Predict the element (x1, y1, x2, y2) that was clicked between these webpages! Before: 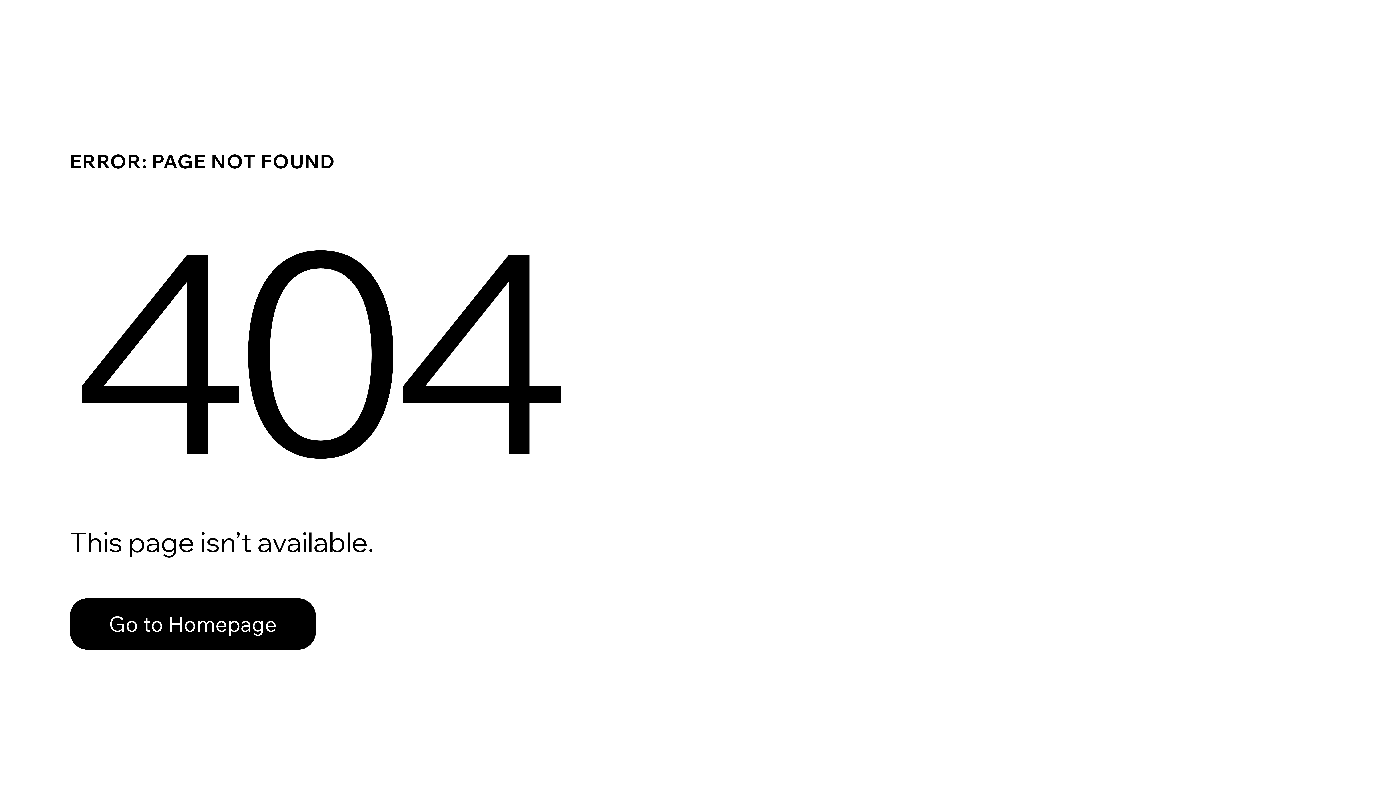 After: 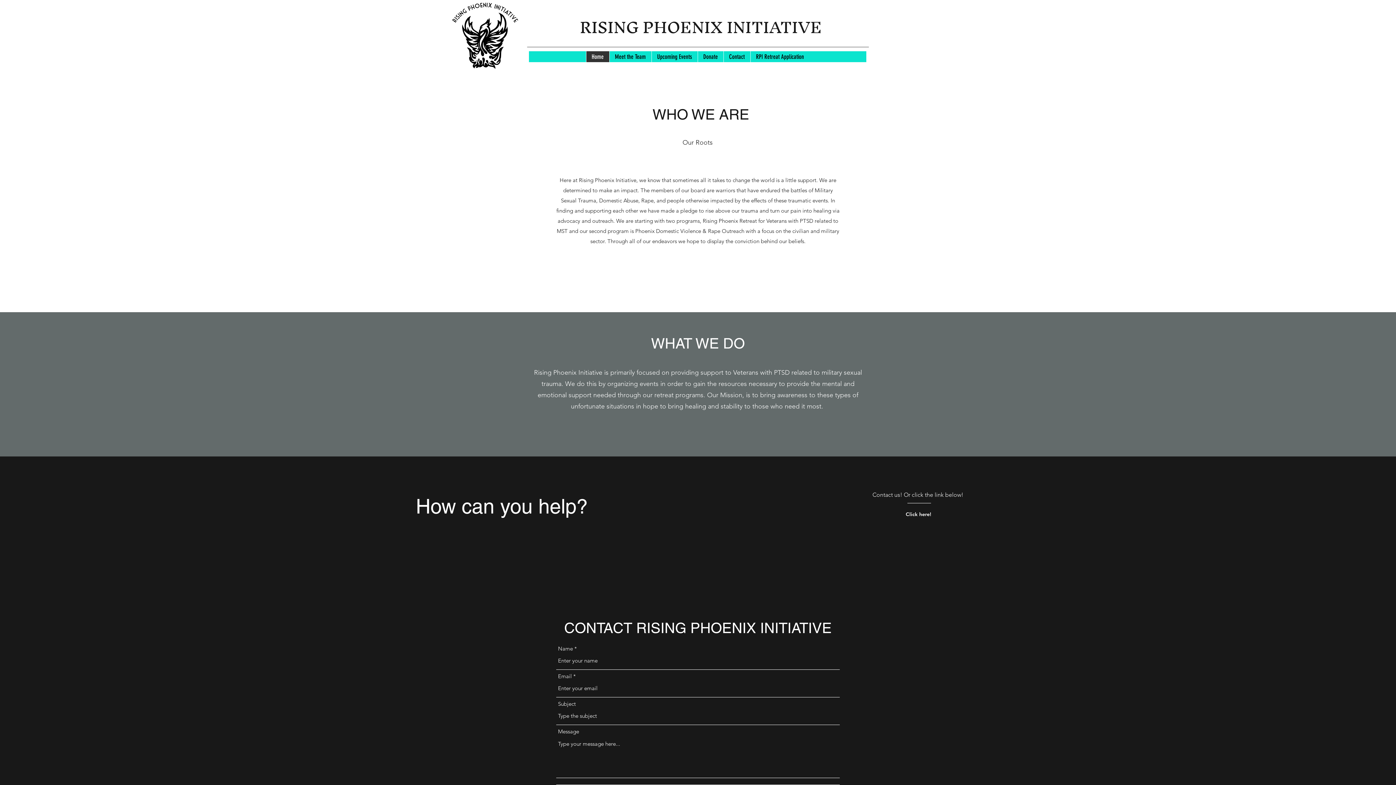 Action: bbox: (69, 582, 768, 659) label: Go to Homepage